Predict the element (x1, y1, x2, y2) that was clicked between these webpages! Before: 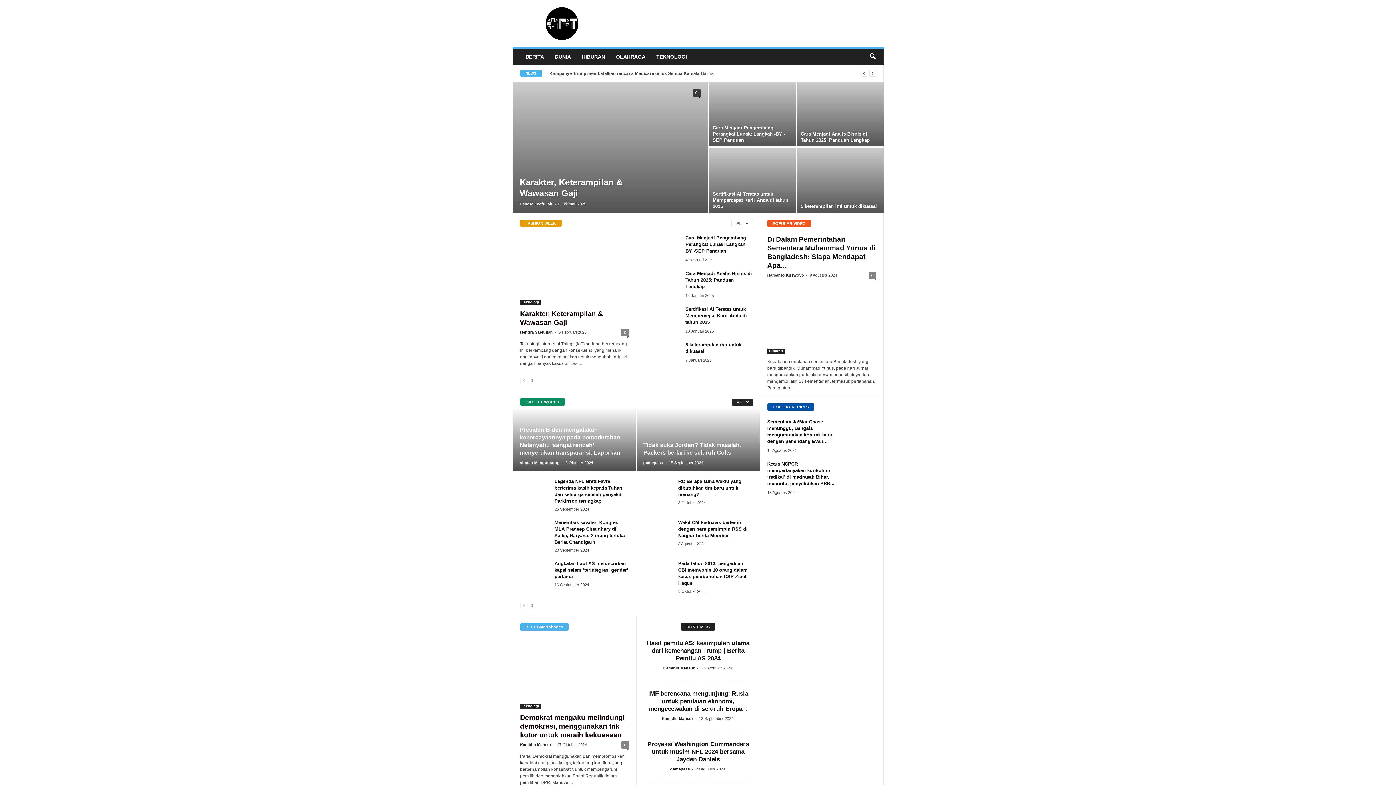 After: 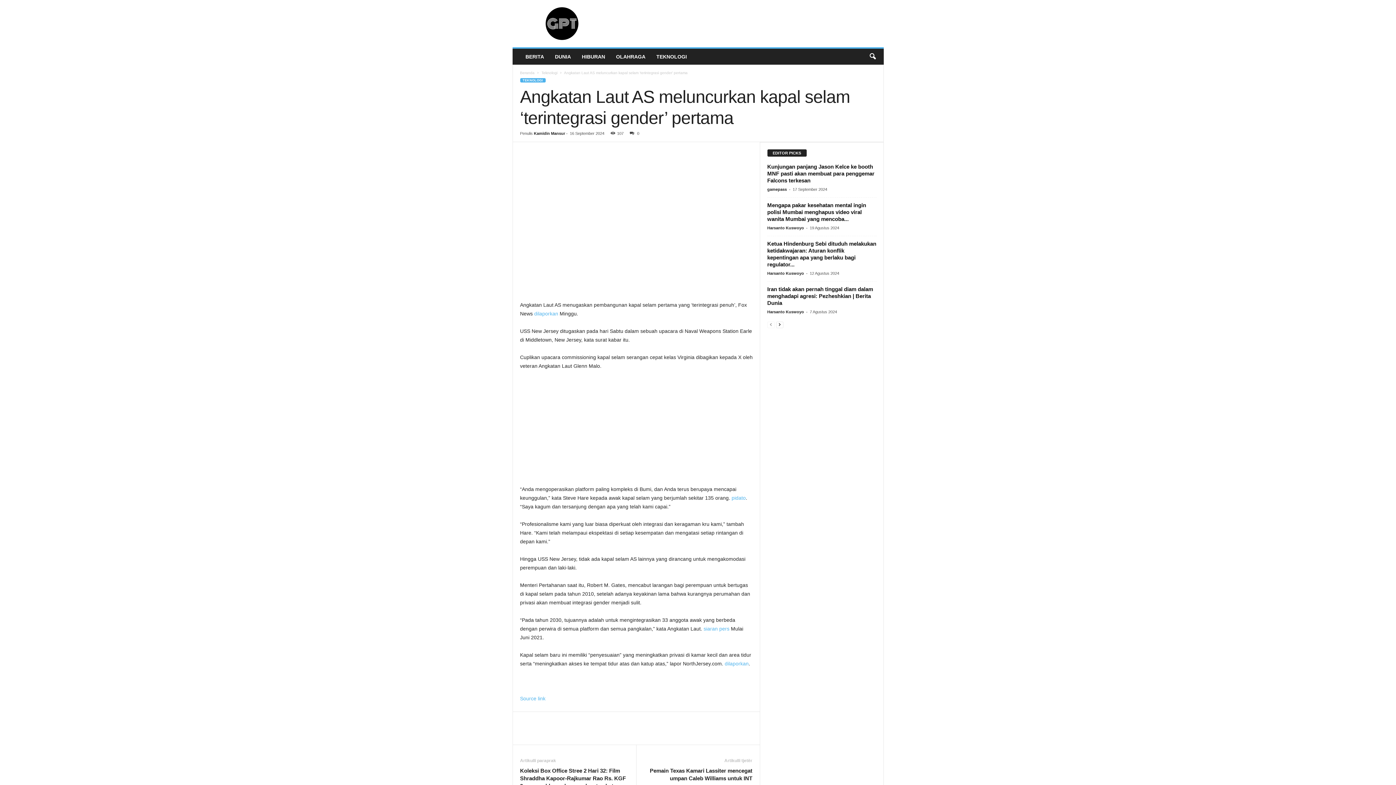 Action: label: Angkatan Laut AS meluncurkan kapal selam ‘terintegrasi gender’ pertama bbox: (554, 561, 628, 579)